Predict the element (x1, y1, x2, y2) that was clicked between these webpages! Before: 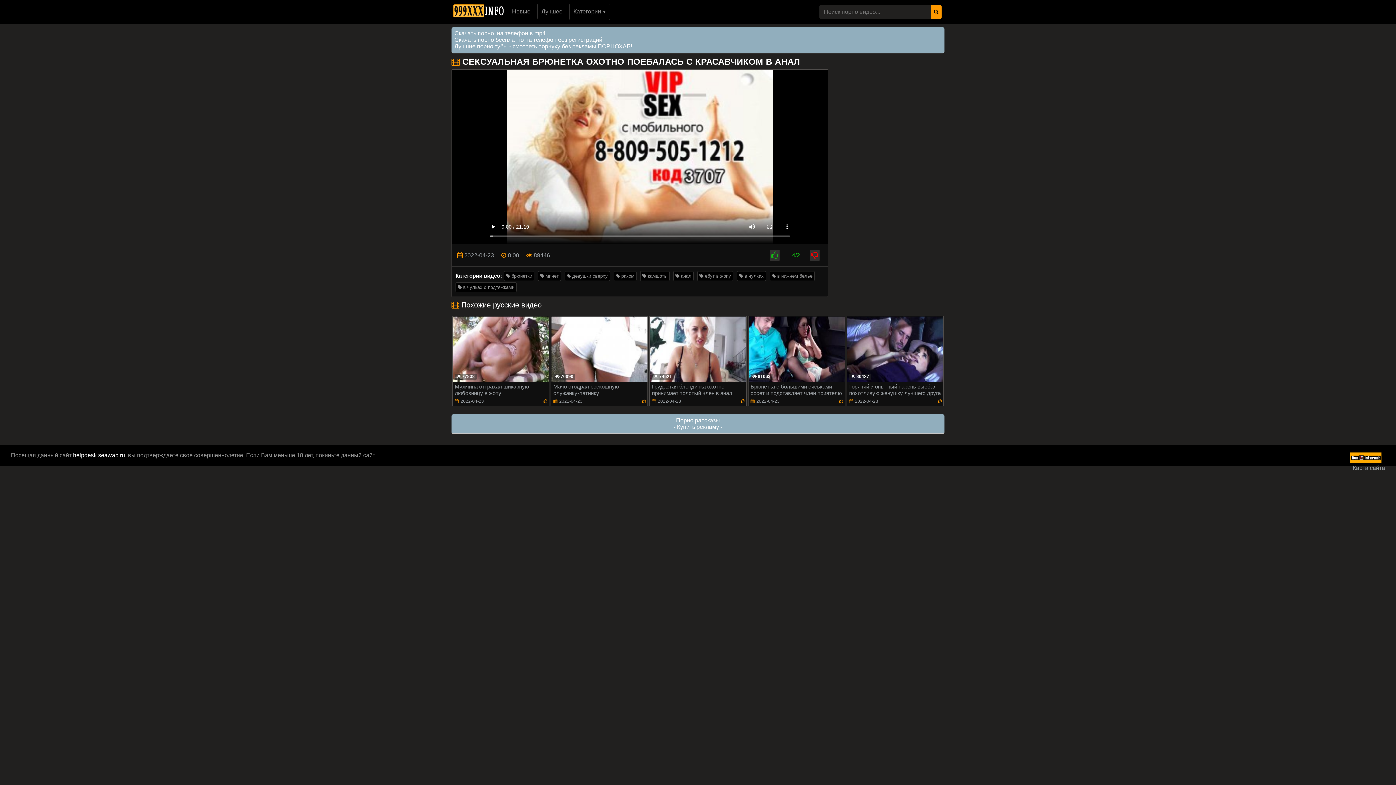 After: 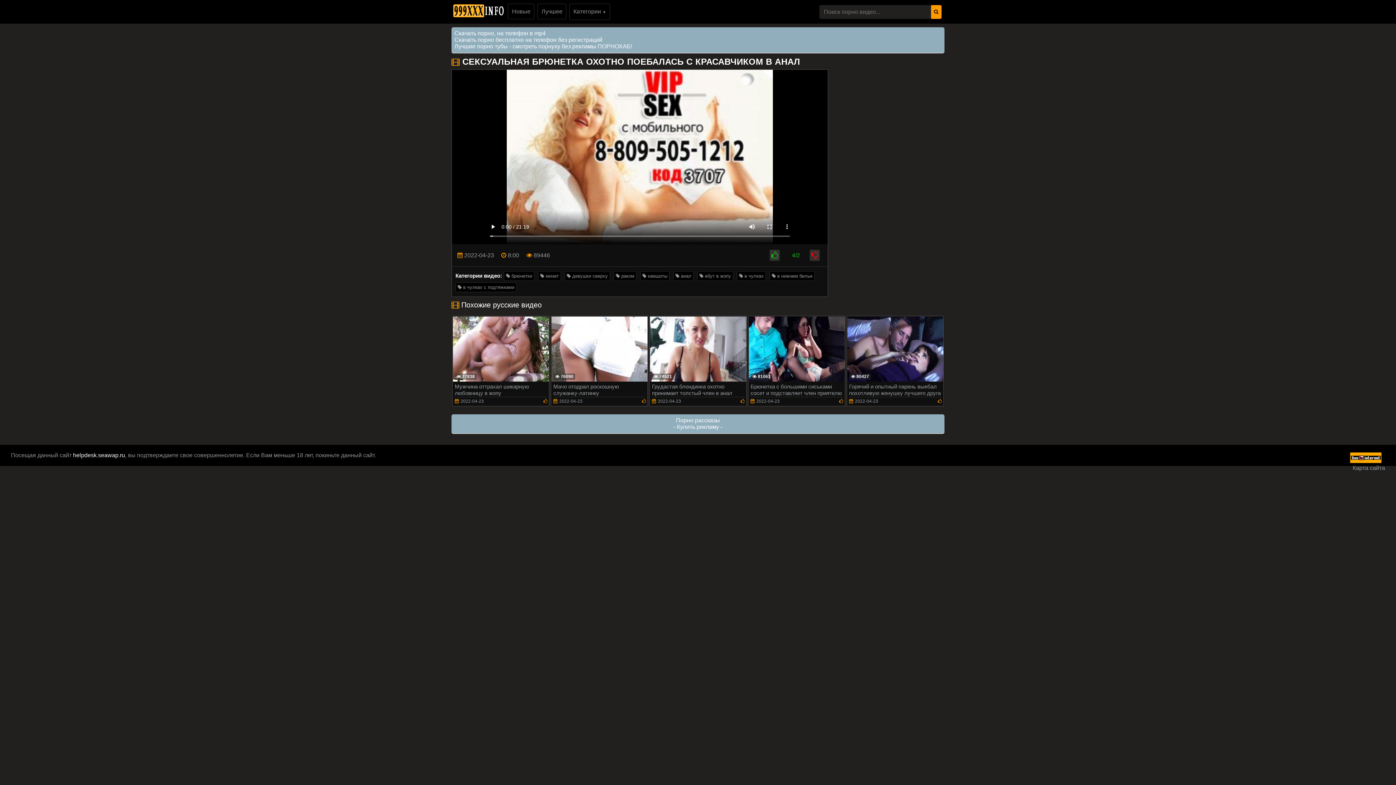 Action: bbox: (1350, 458, 1382, 464)